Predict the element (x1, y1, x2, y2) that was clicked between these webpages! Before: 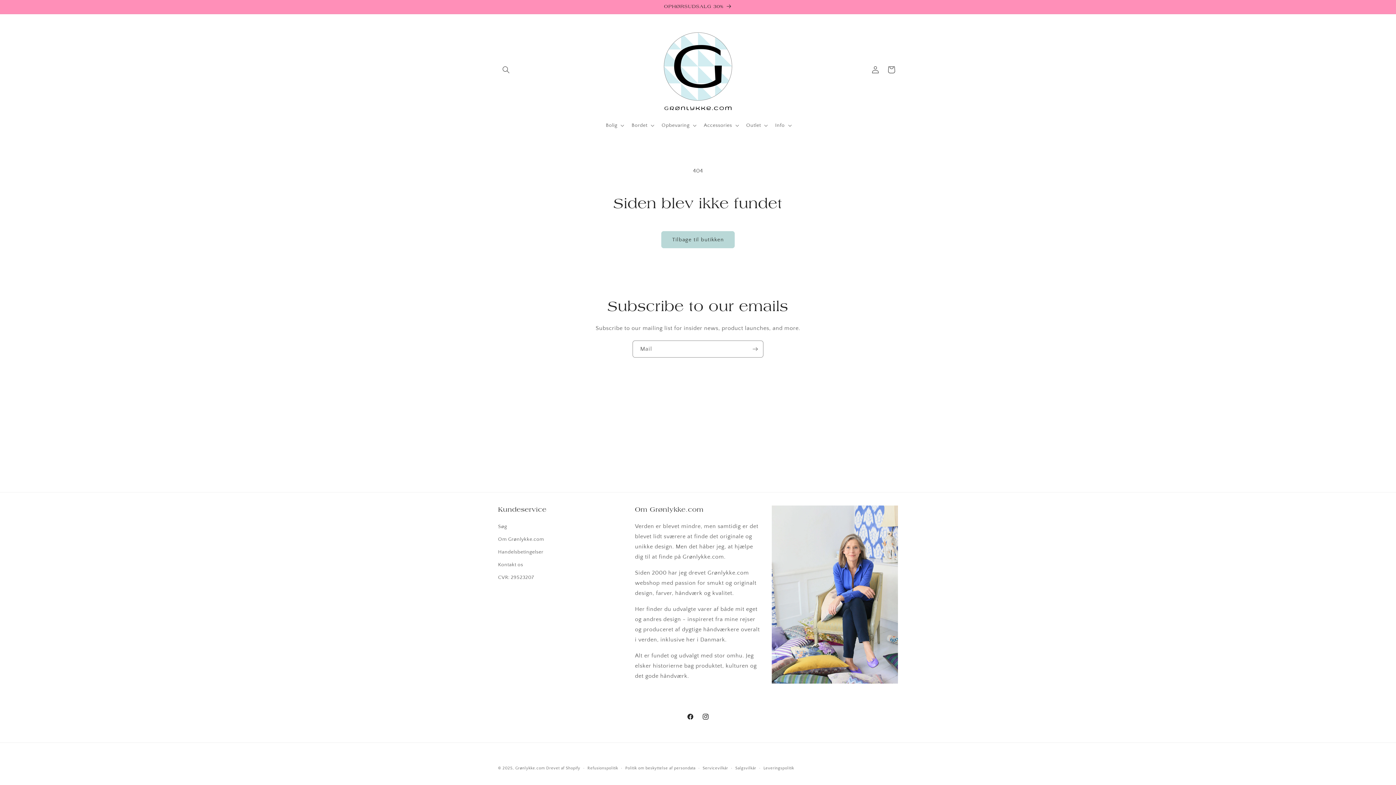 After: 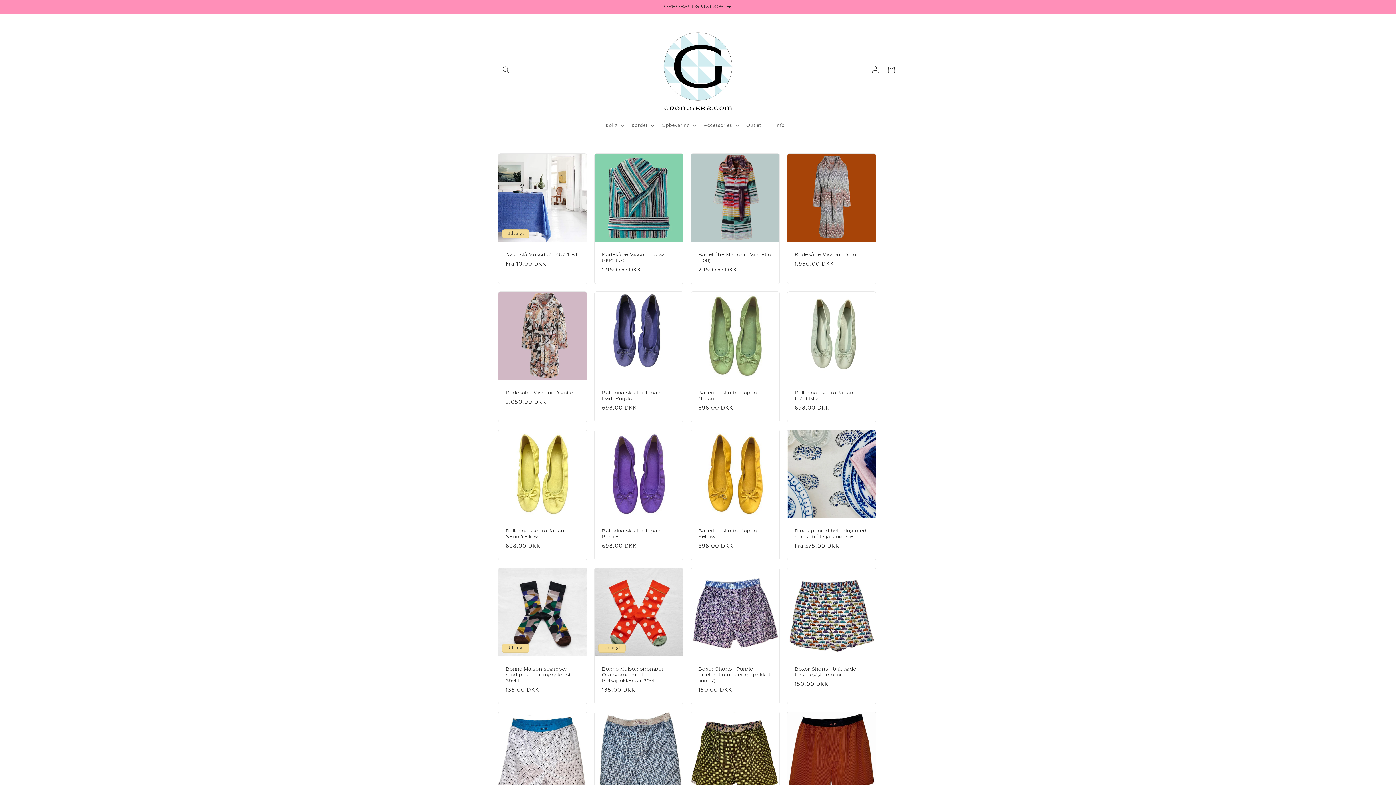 Action: bbox: (661, 231, 734, 248) label: Tilbage til butikken